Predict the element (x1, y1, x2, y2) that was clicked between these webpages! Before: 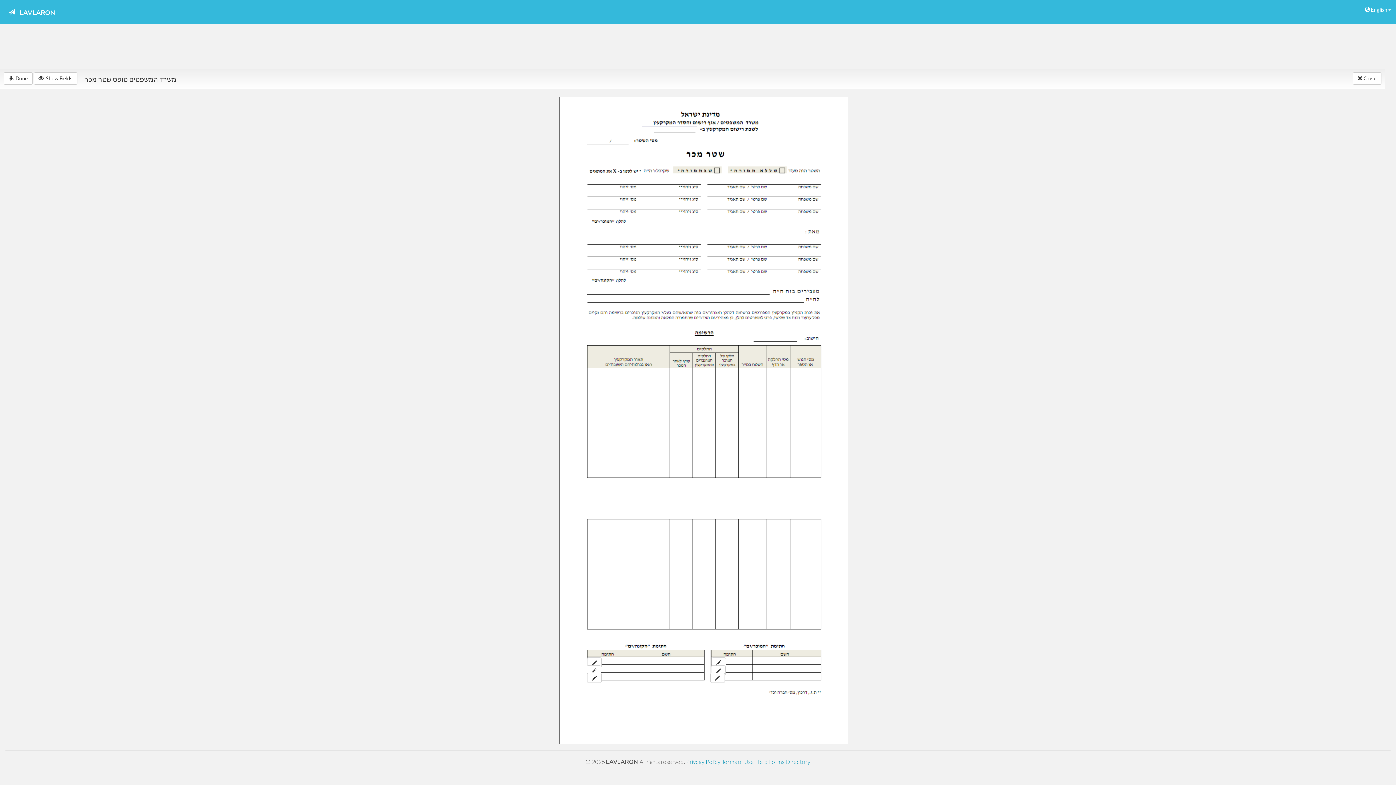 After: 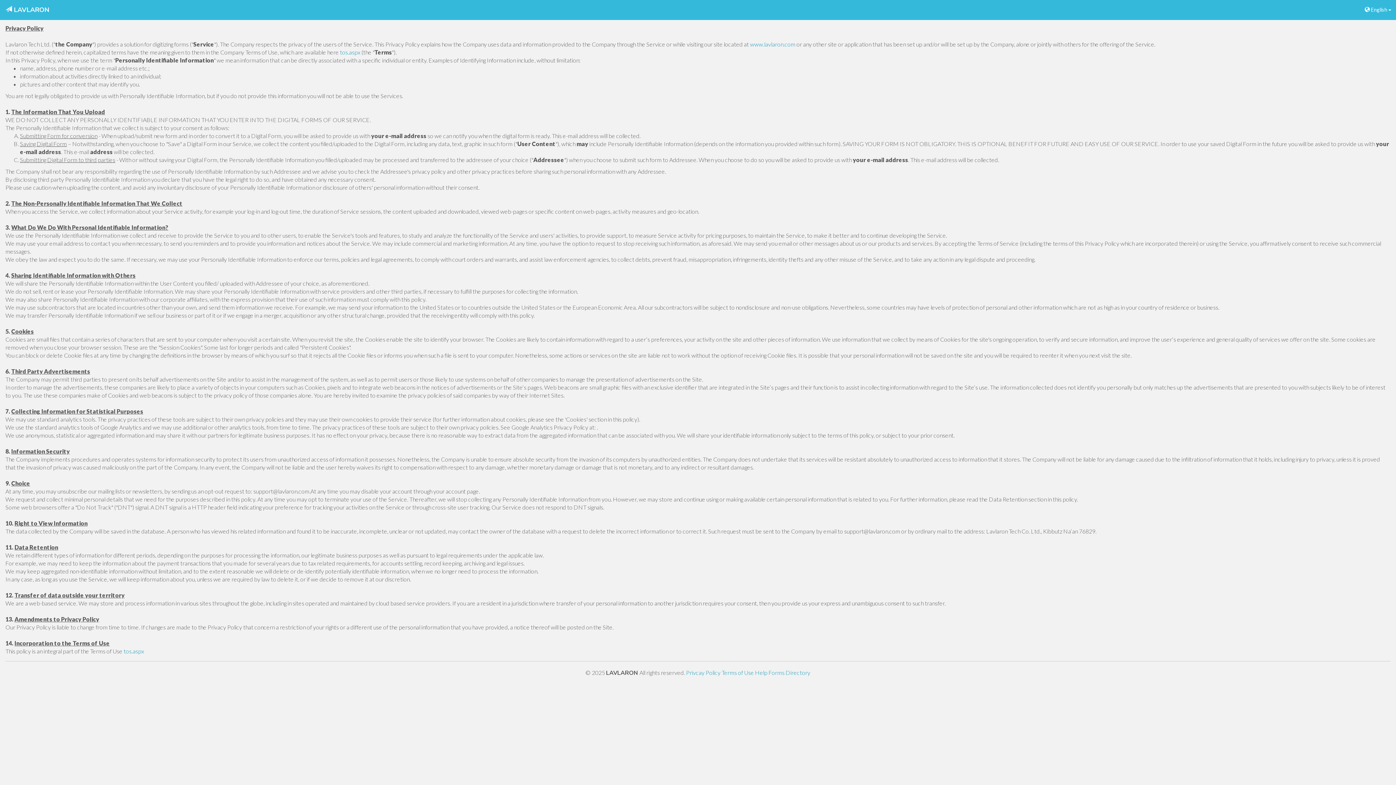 Action: label: Privcay Policy  bbox: (686, 758, 721, 765)